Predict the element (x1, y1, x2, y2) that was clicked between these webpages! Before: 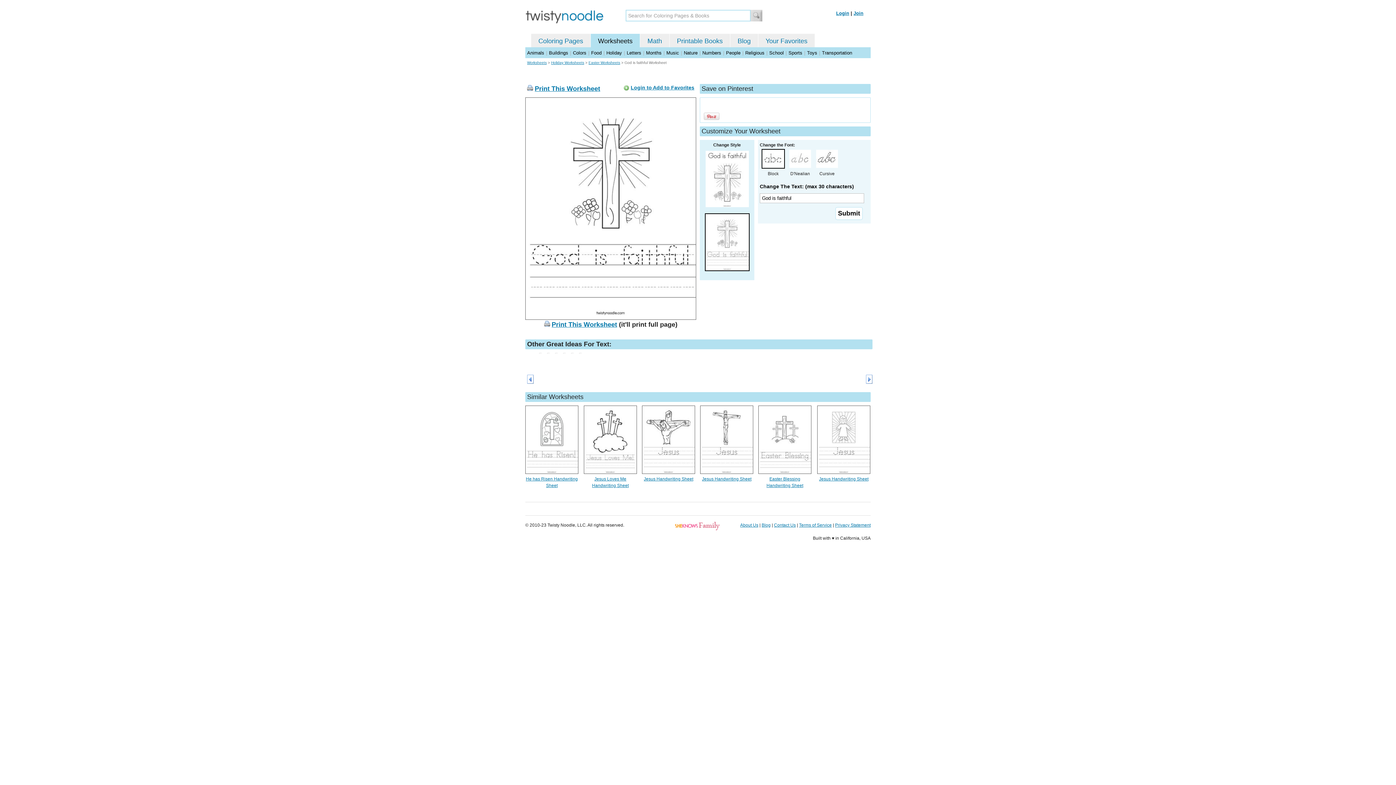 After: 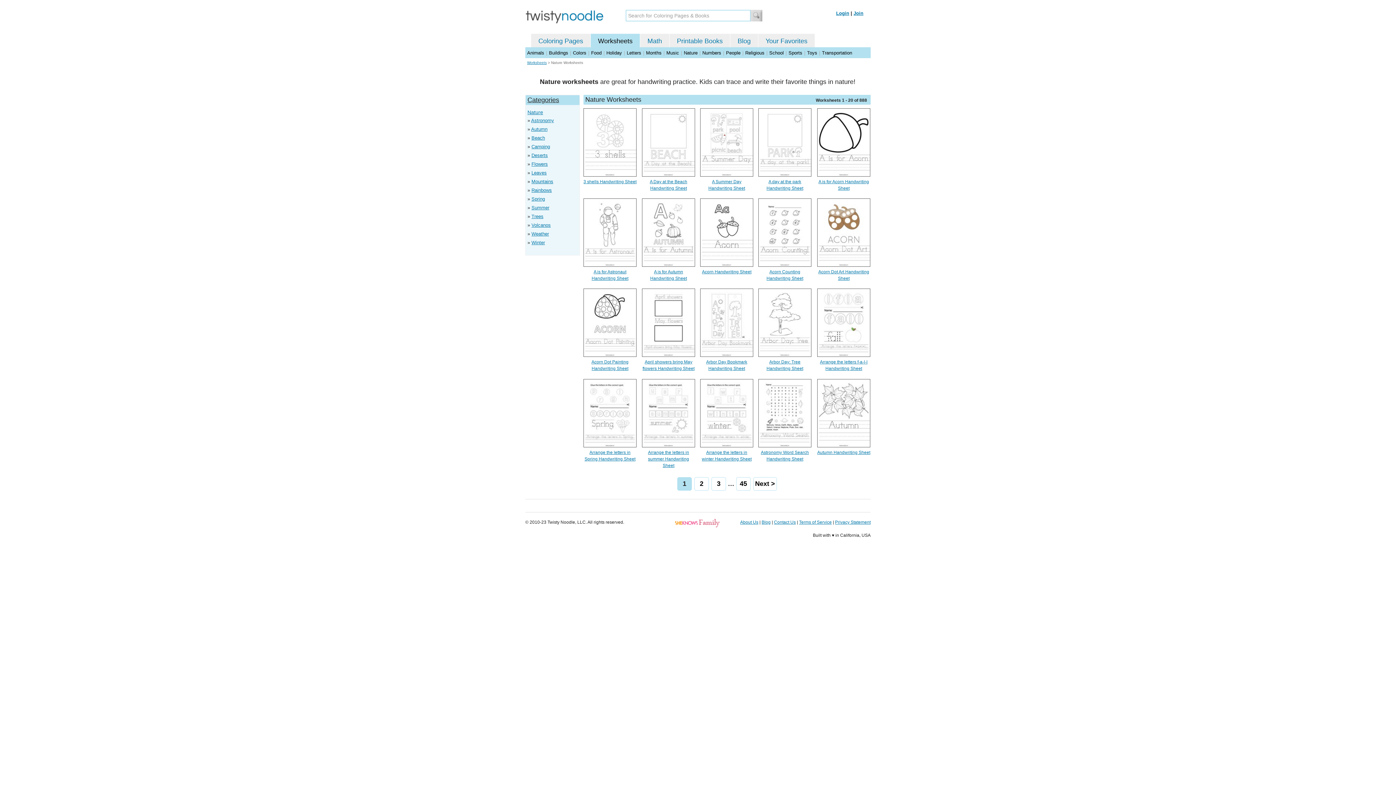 Action: bbox: (684, 50, 697, 55) label: Nature